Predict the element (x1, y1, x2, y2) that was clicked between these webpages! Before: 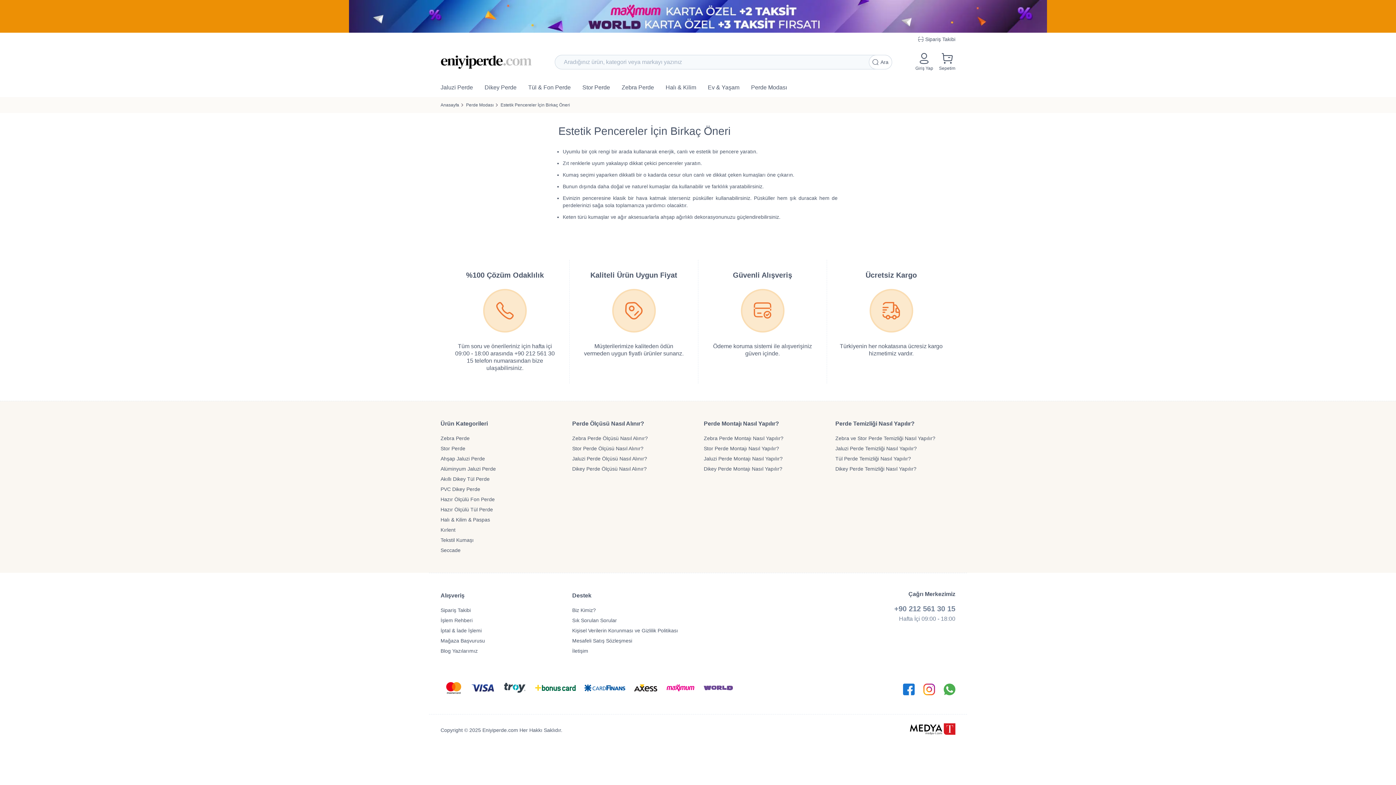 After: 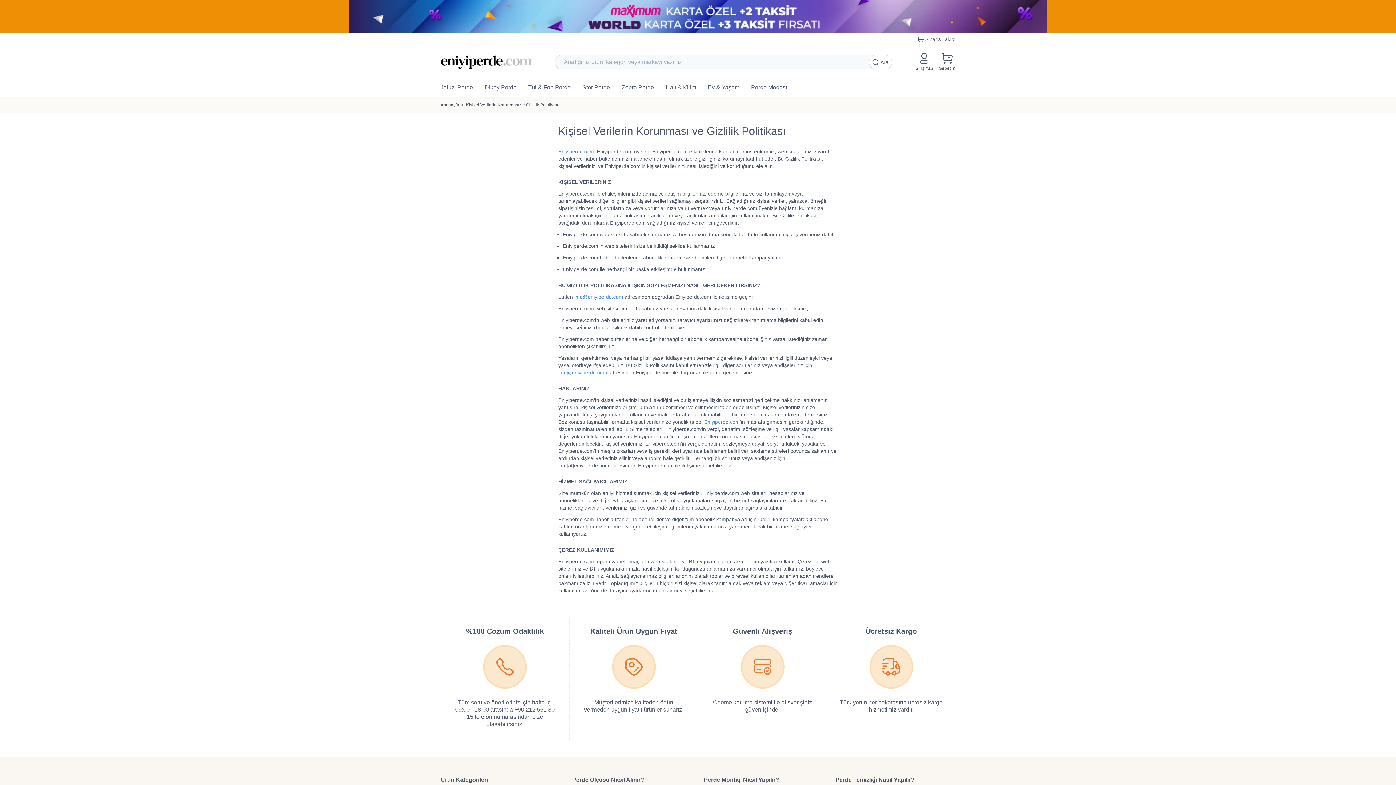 Action: bbox: (572, 625, 678, 636) label: Kişisel Verilerin Korunması ve Gizlilik Politikası